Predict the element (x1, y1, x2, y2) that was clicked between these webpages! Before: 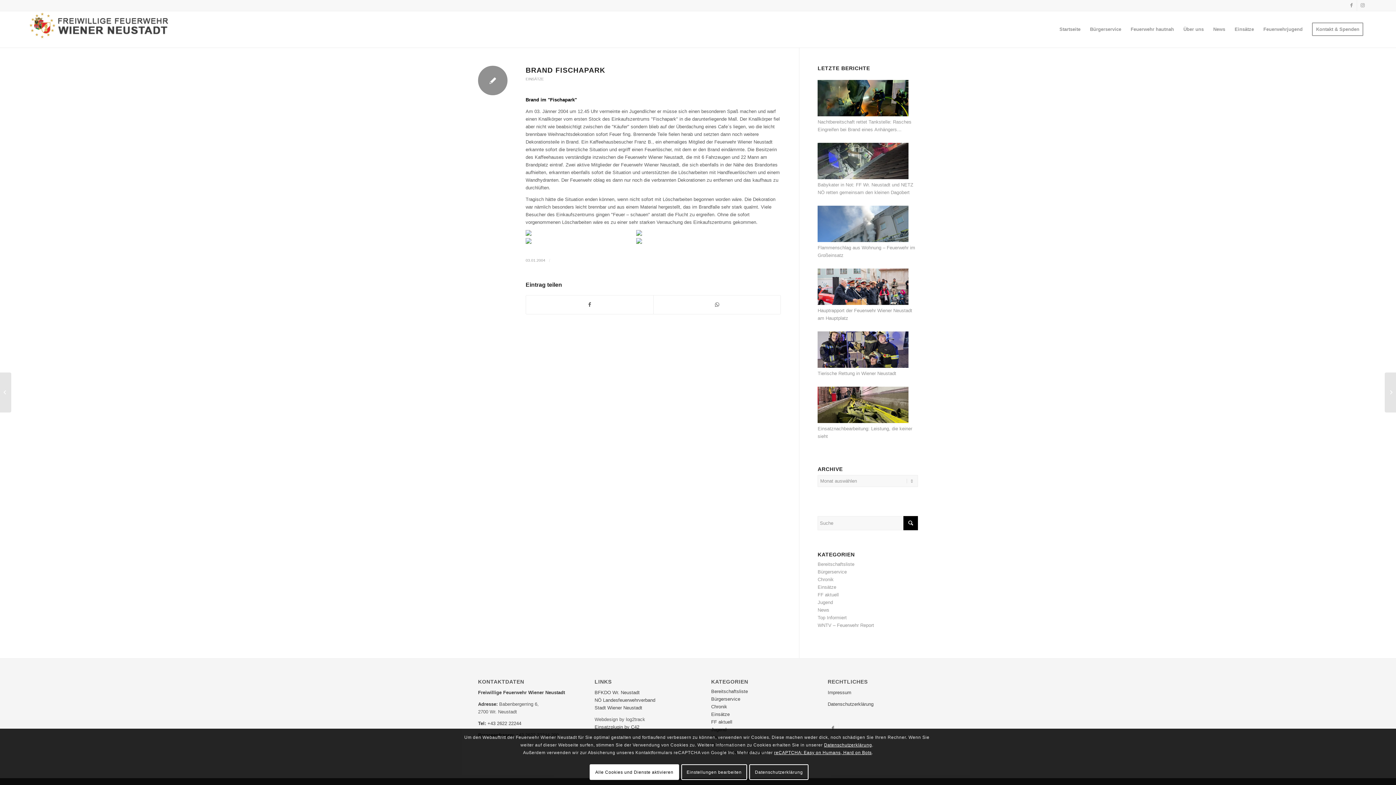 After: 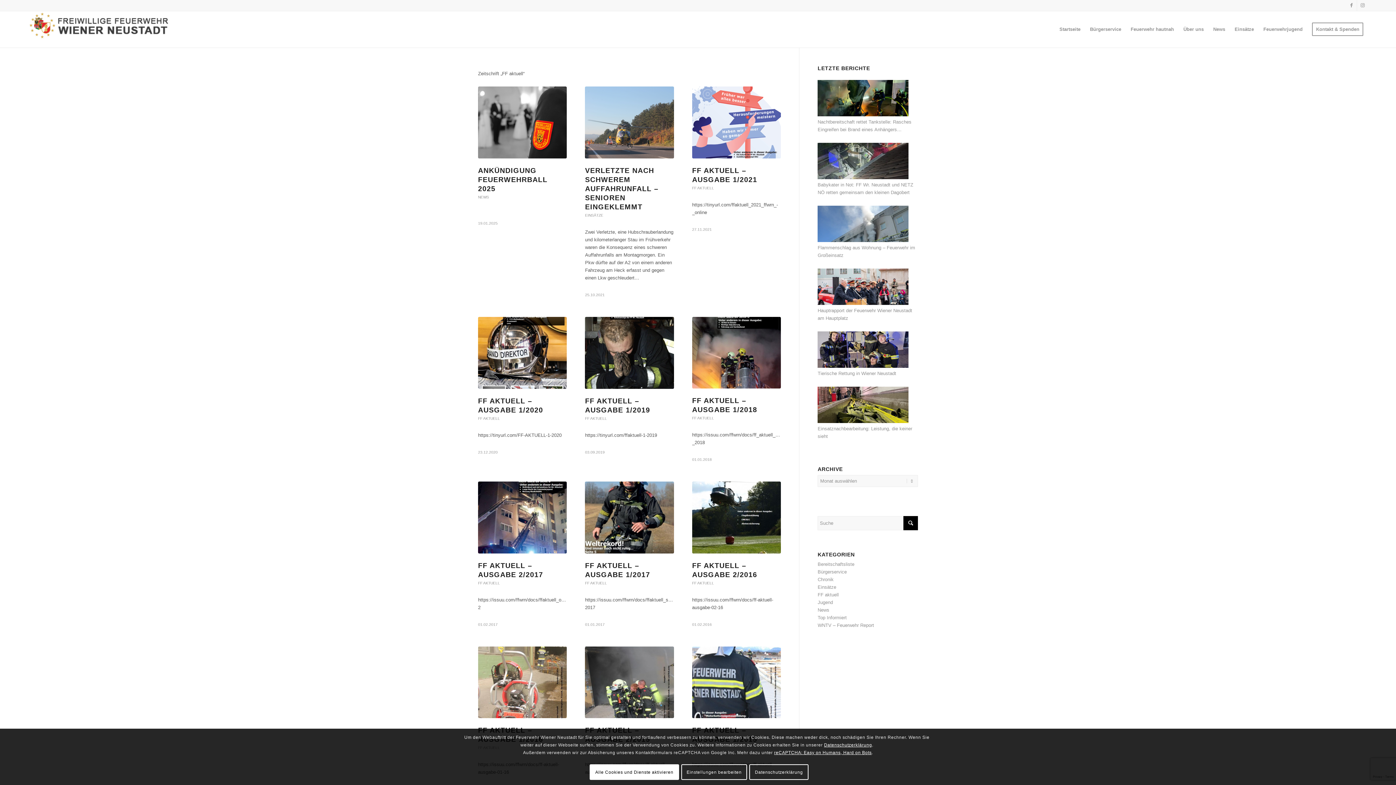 Action: bbox: (817, 592, 839, 597) label: FF aktuell